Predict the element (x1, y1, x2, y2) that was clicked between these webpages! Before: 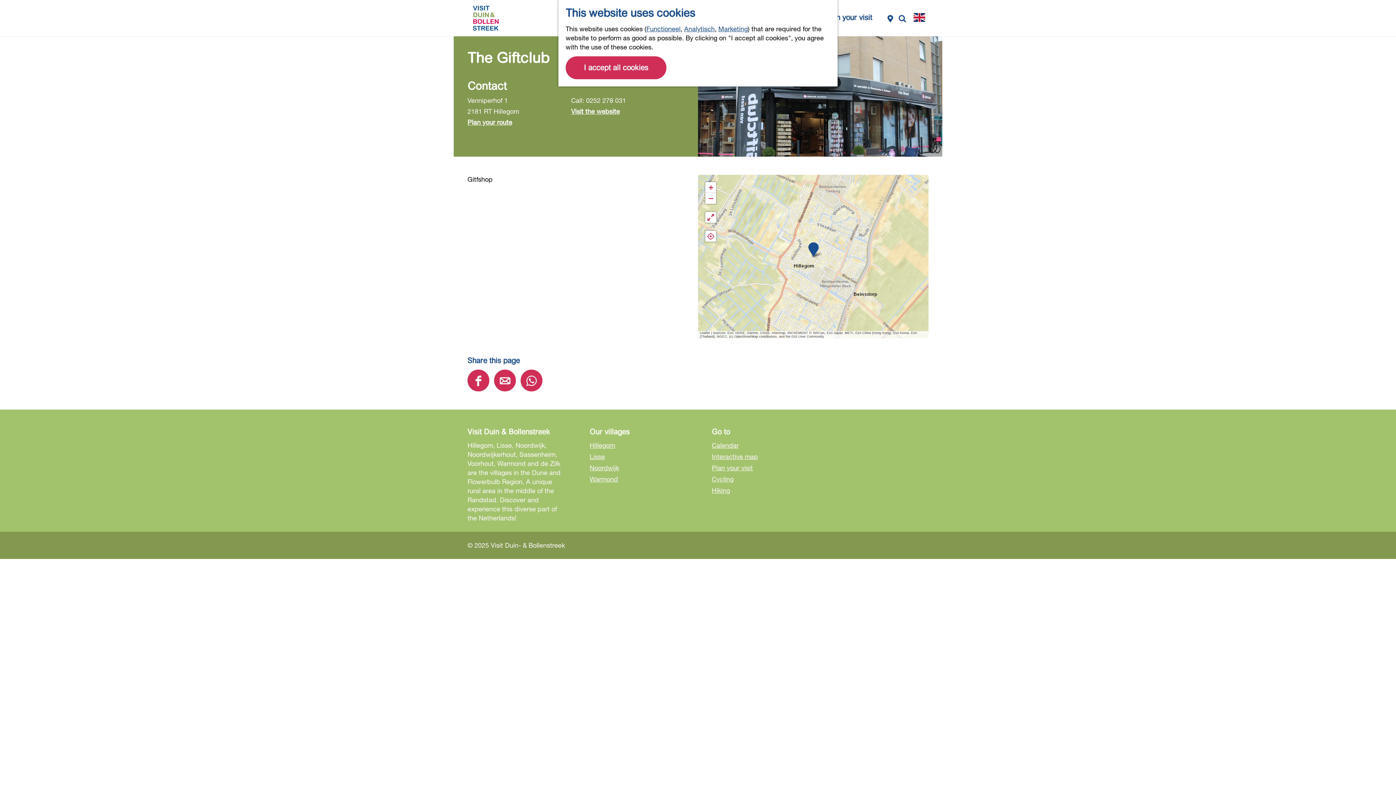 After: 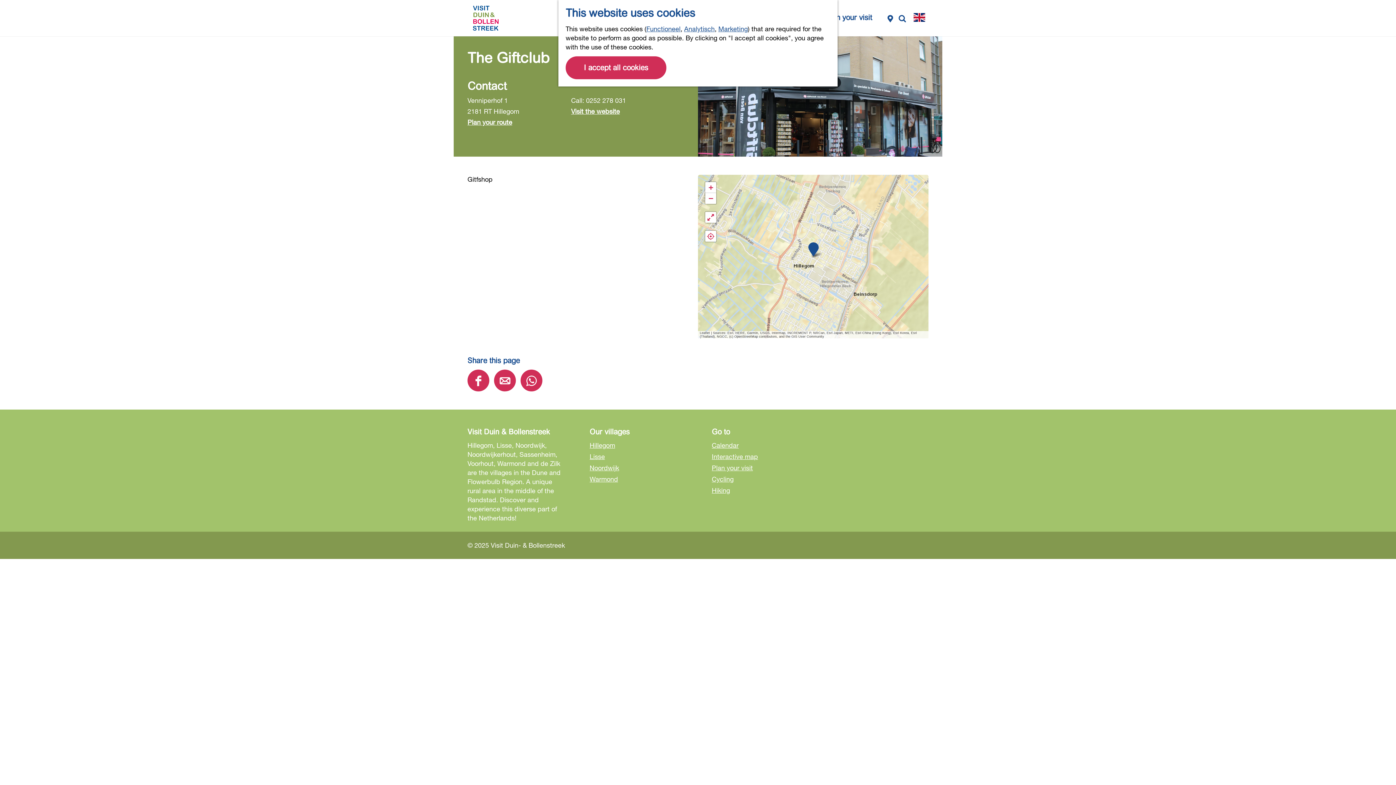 Action: bbox: (807, 241, 820, 257)